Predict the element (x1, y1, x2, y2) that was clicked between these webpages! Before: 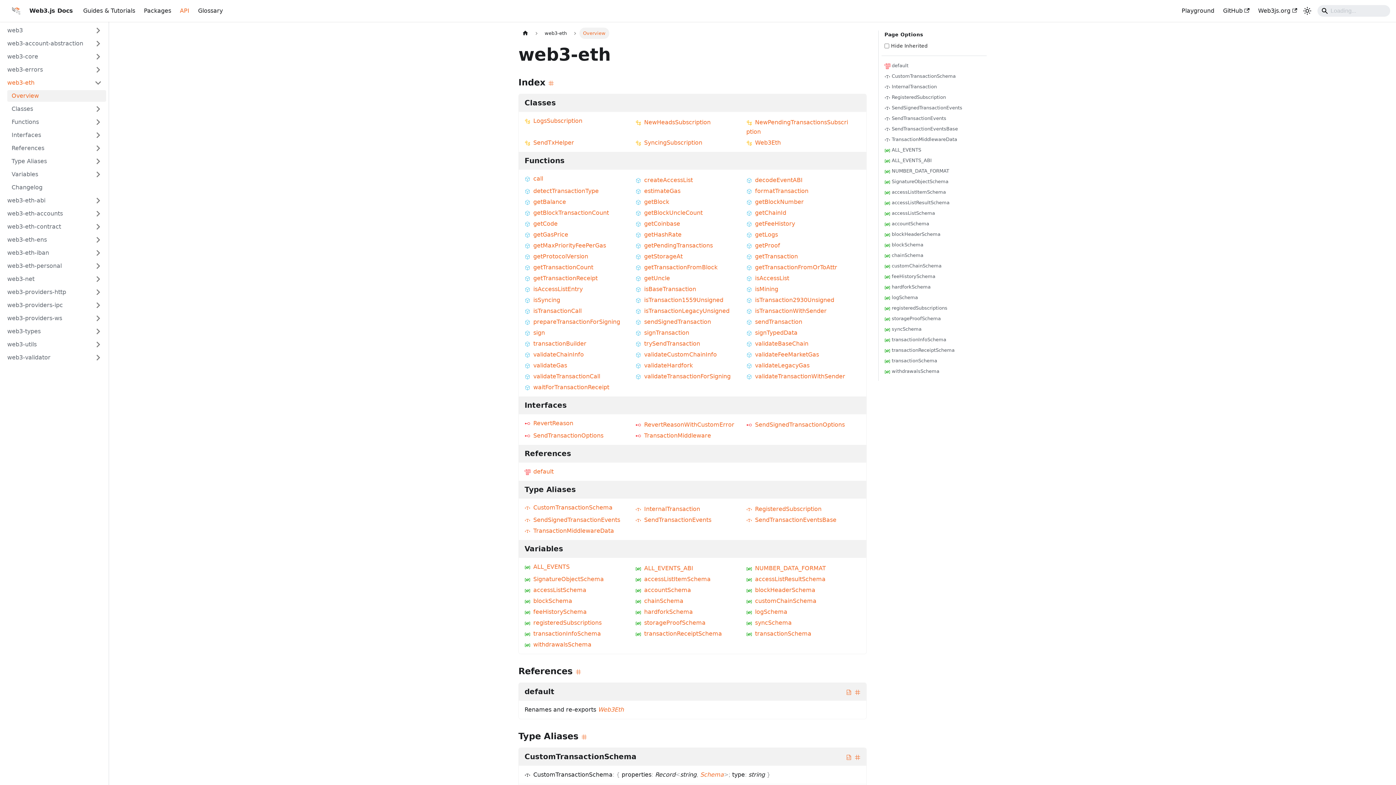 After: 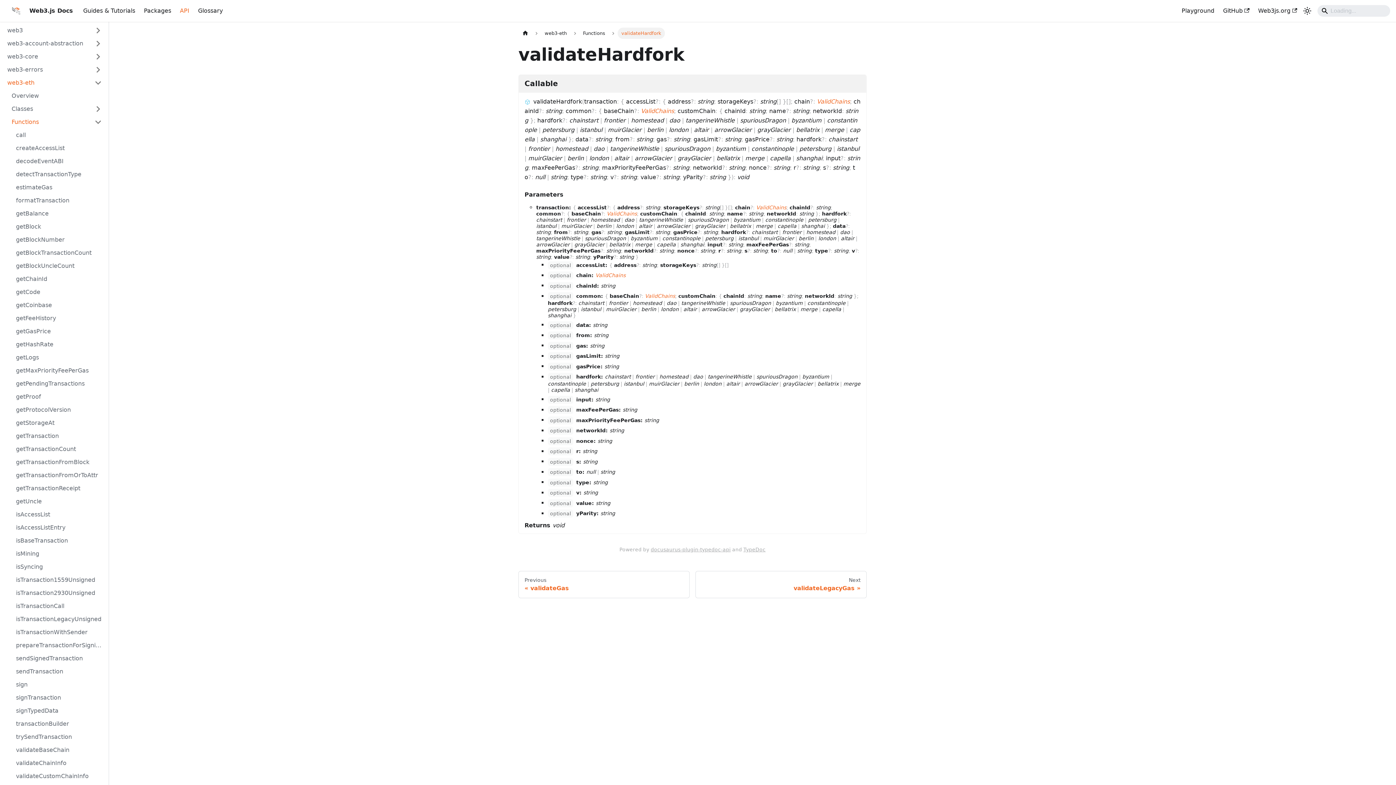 Action: bbox: (635, 362, 693, 369) label: validateHardfork